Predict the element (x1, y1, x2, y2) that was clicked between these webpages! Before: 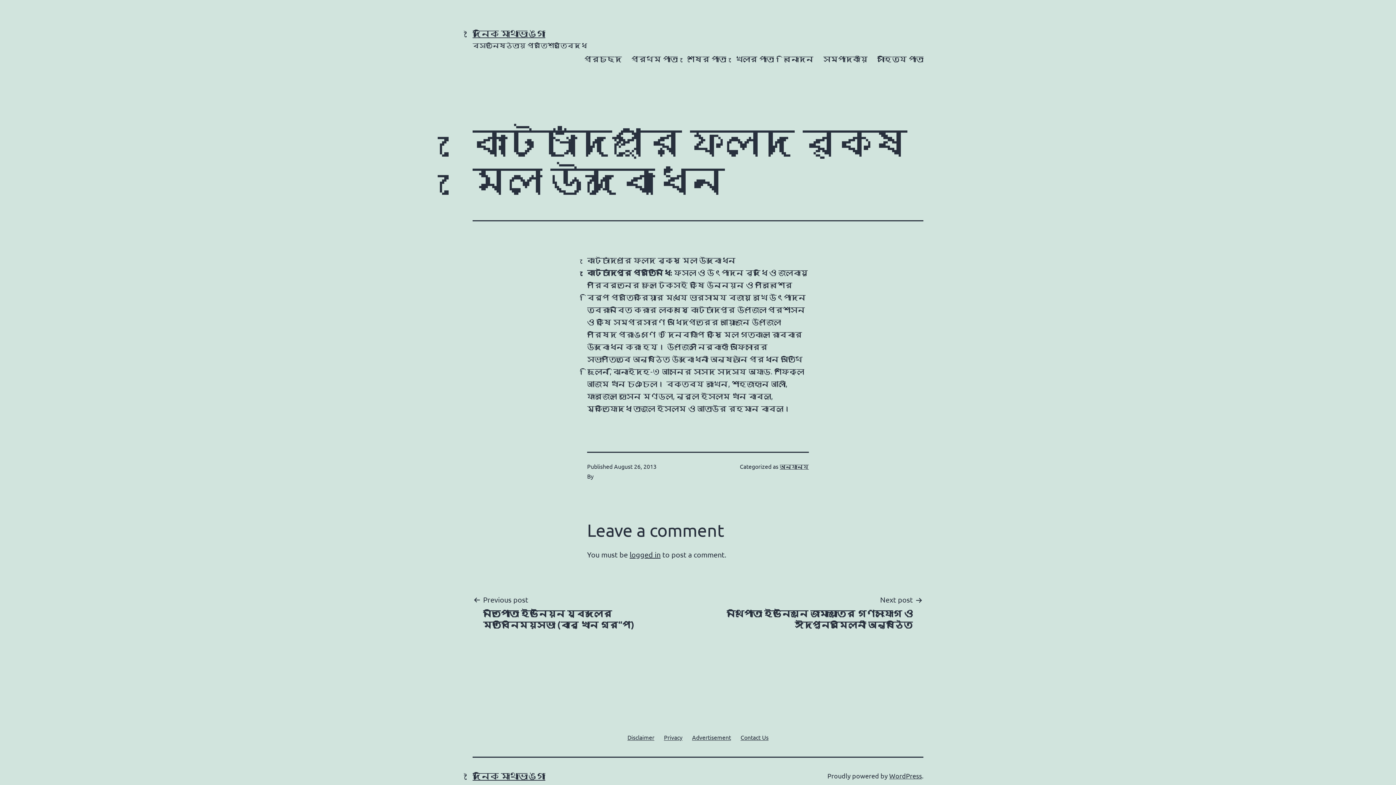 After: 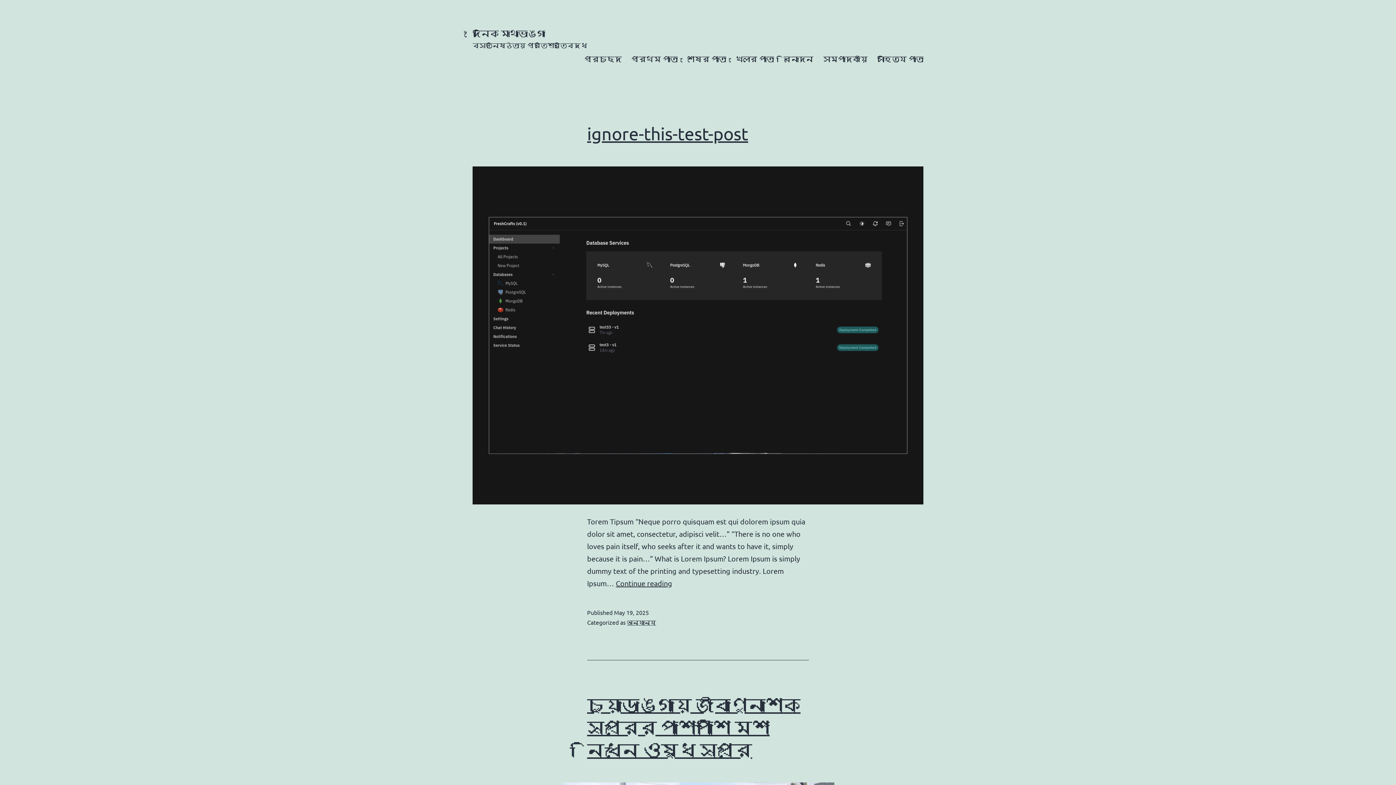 Action: bbox: (472, 28, 545, 38) label: দৈনিক মাথাভাঙ্গা